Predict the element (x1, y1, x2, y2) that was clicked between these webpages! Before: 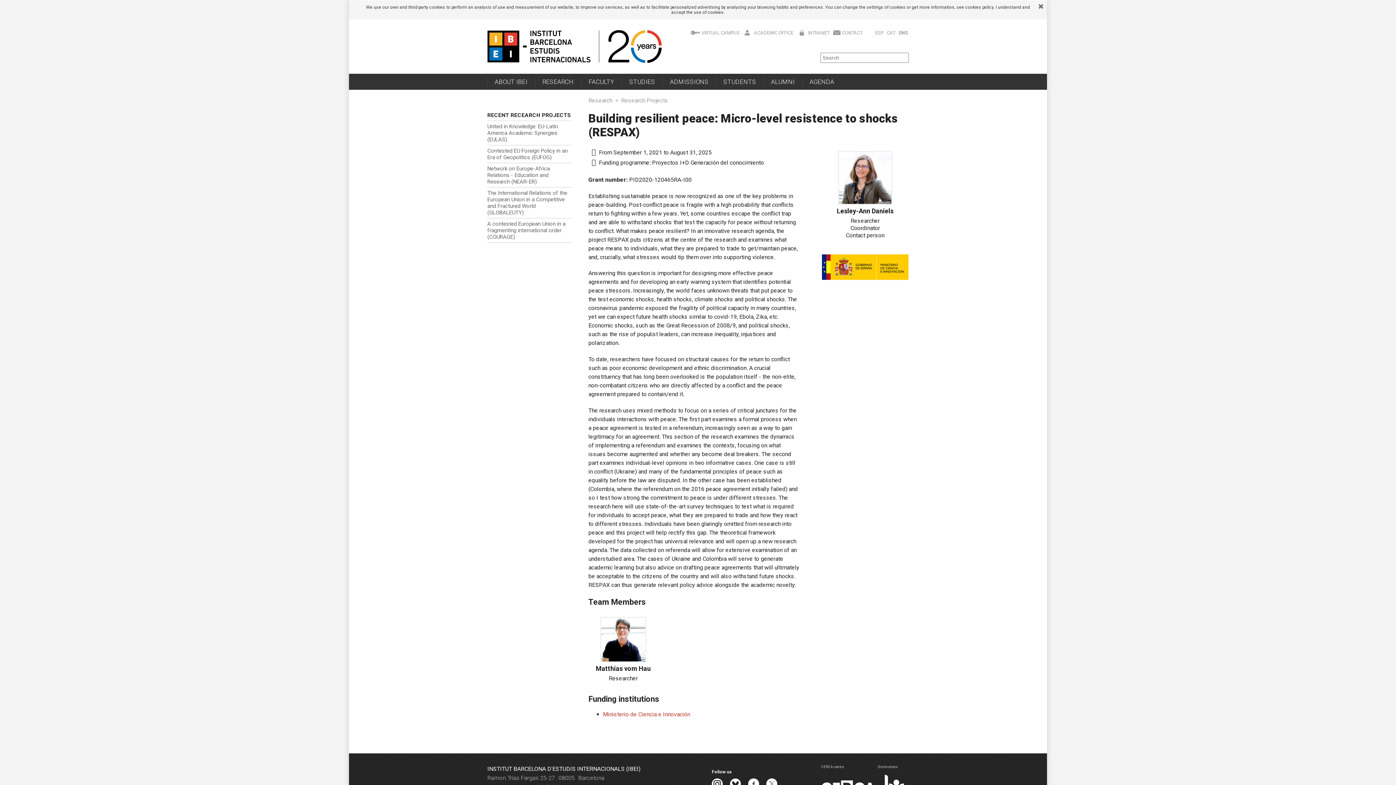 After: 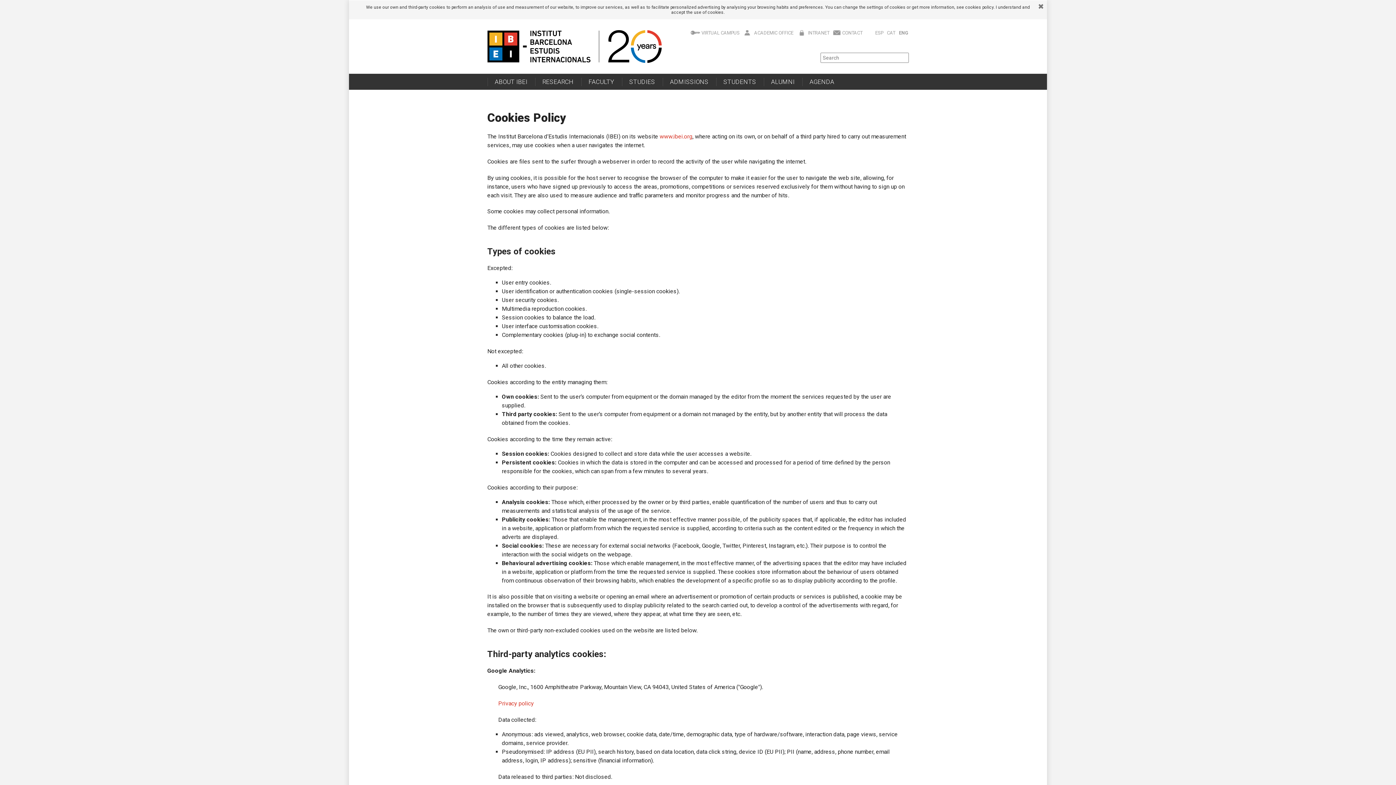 Action: bbox: (965, 4, 993, 9) label: cookies policy